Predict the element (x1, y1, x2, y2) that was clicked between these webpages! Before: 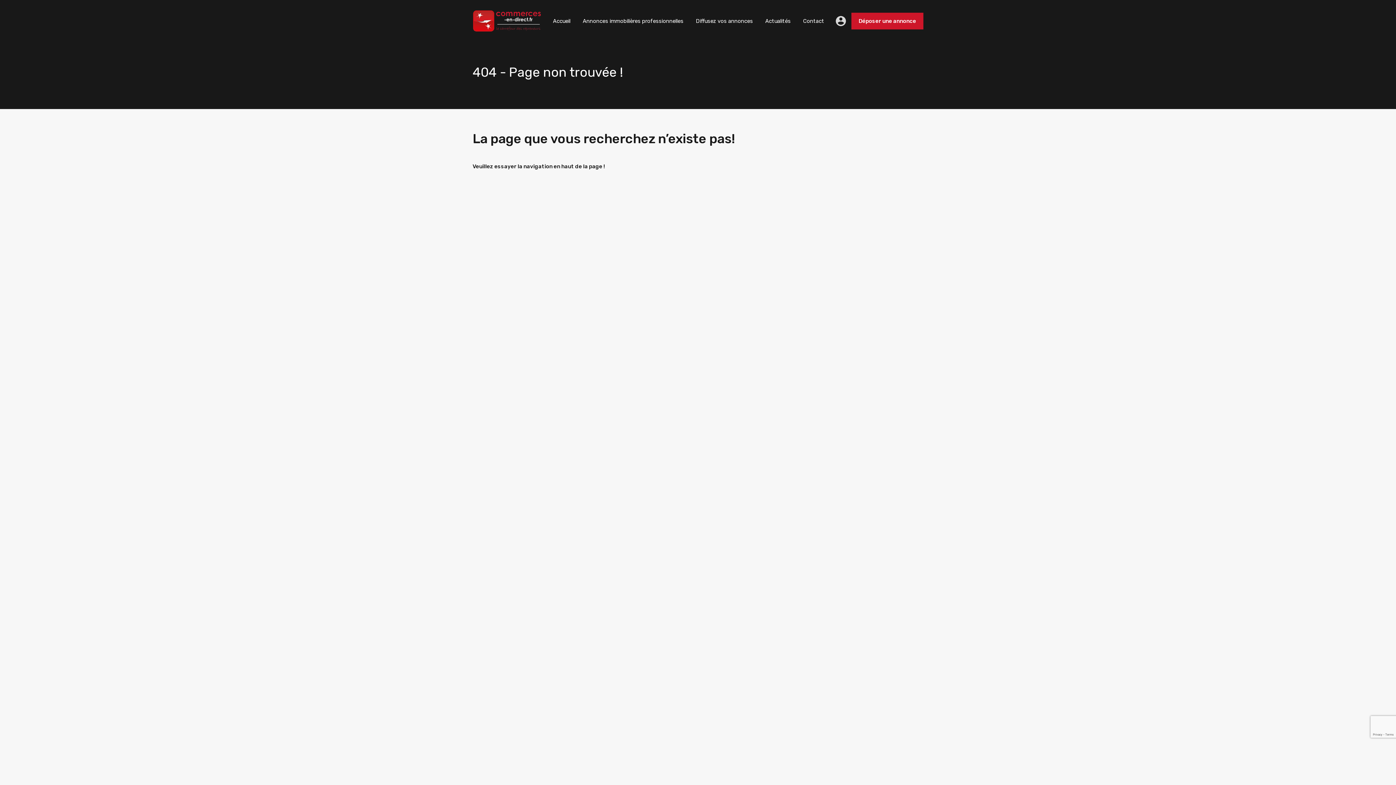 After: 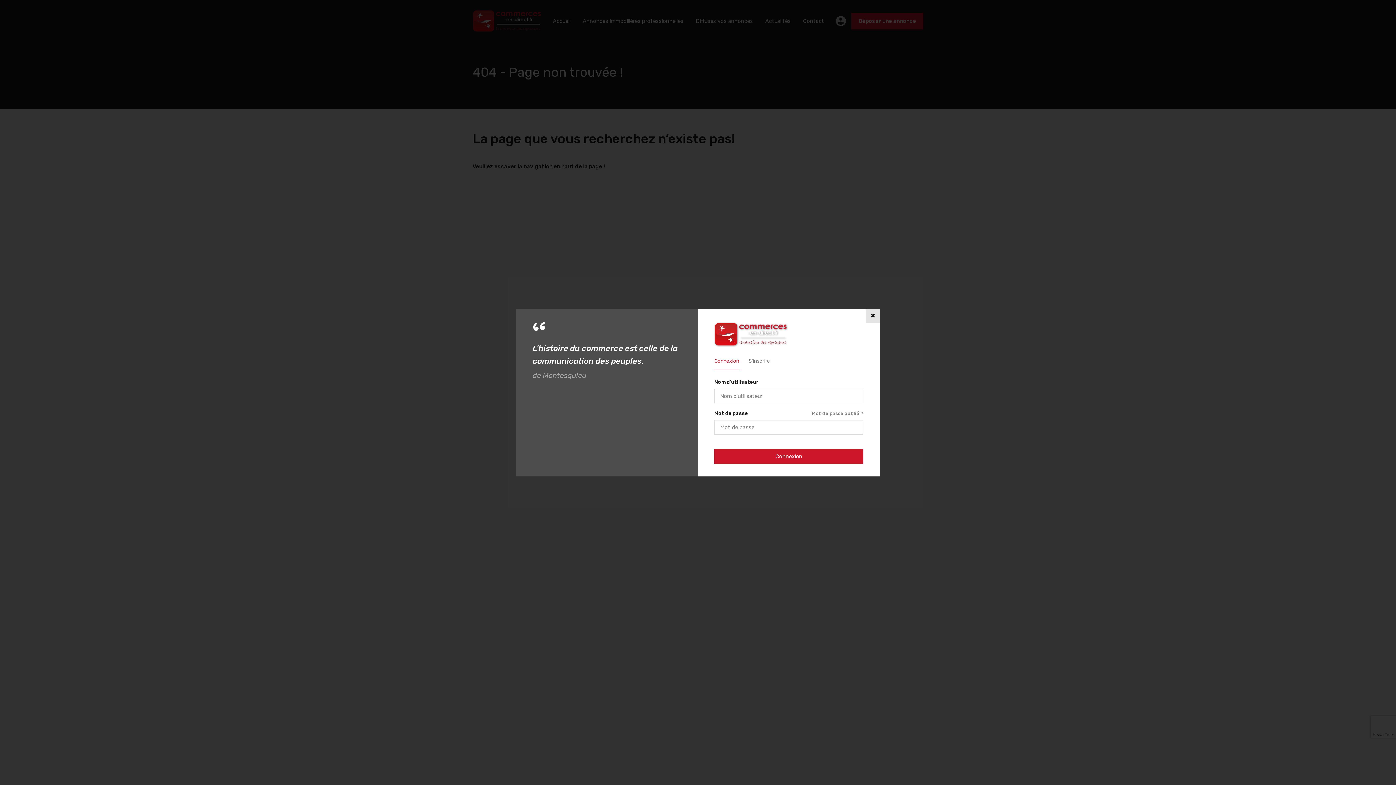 Action: label: Déposer une annonce bbox: (851, 12, 923, 29)